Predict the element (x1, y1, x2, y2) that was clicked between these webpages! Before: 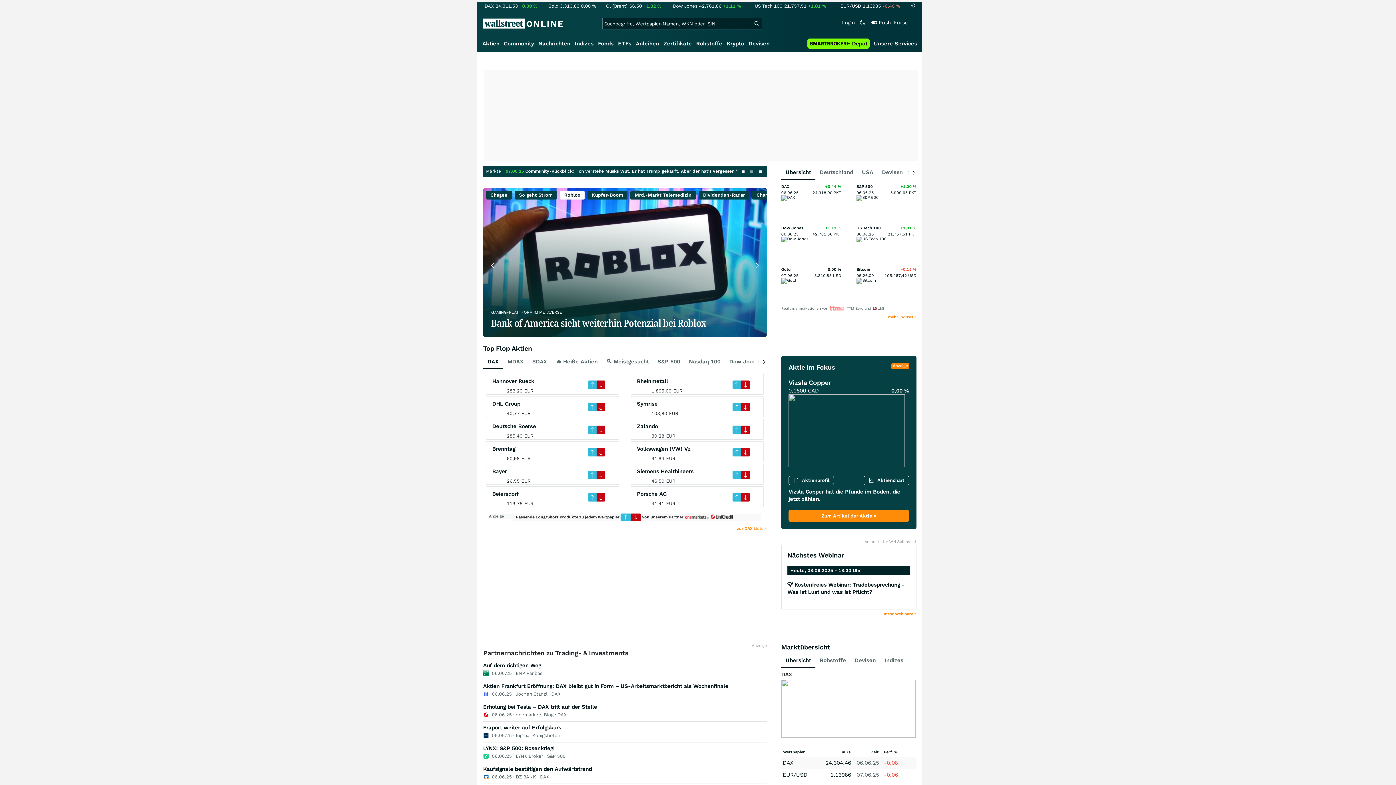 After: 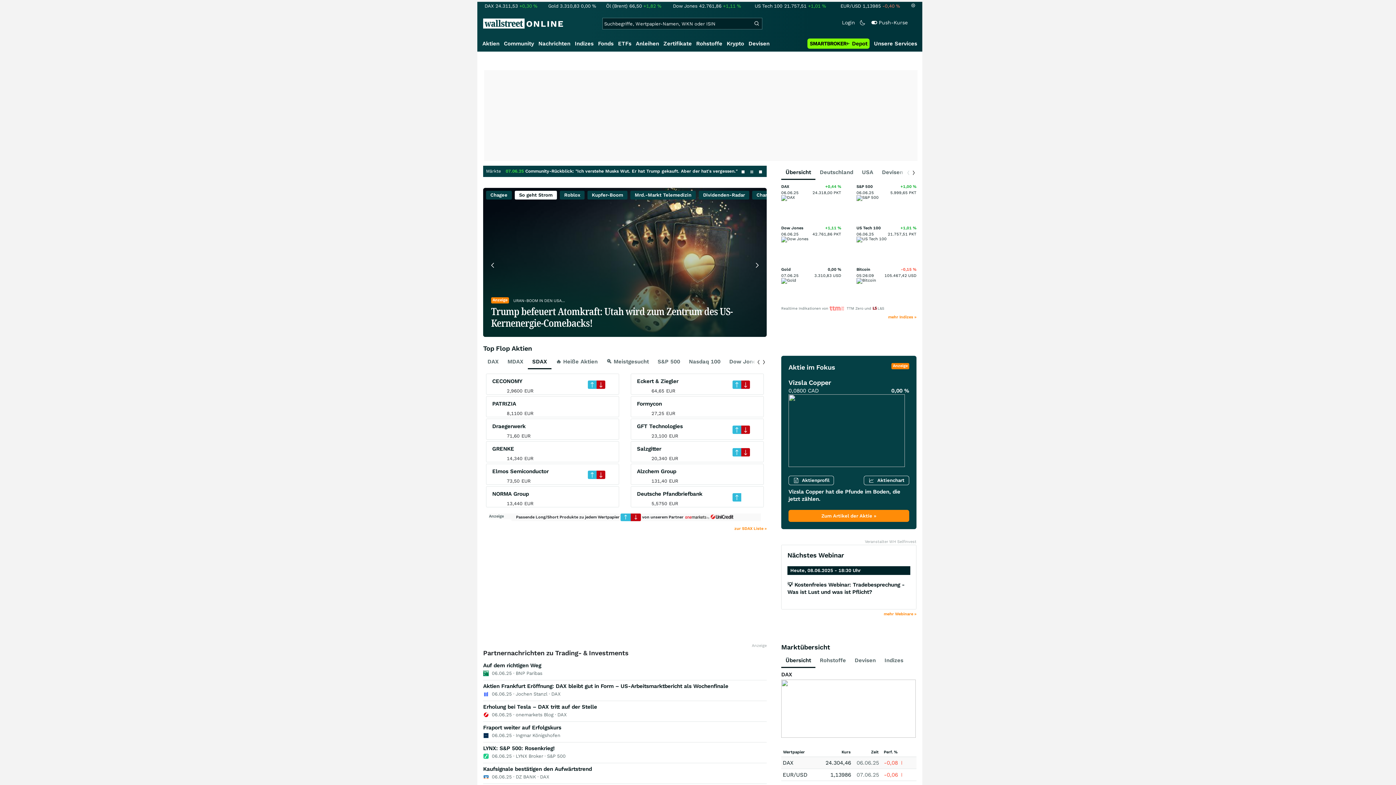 Action: bbox: (528, 355, 551, 369) label: SDAX